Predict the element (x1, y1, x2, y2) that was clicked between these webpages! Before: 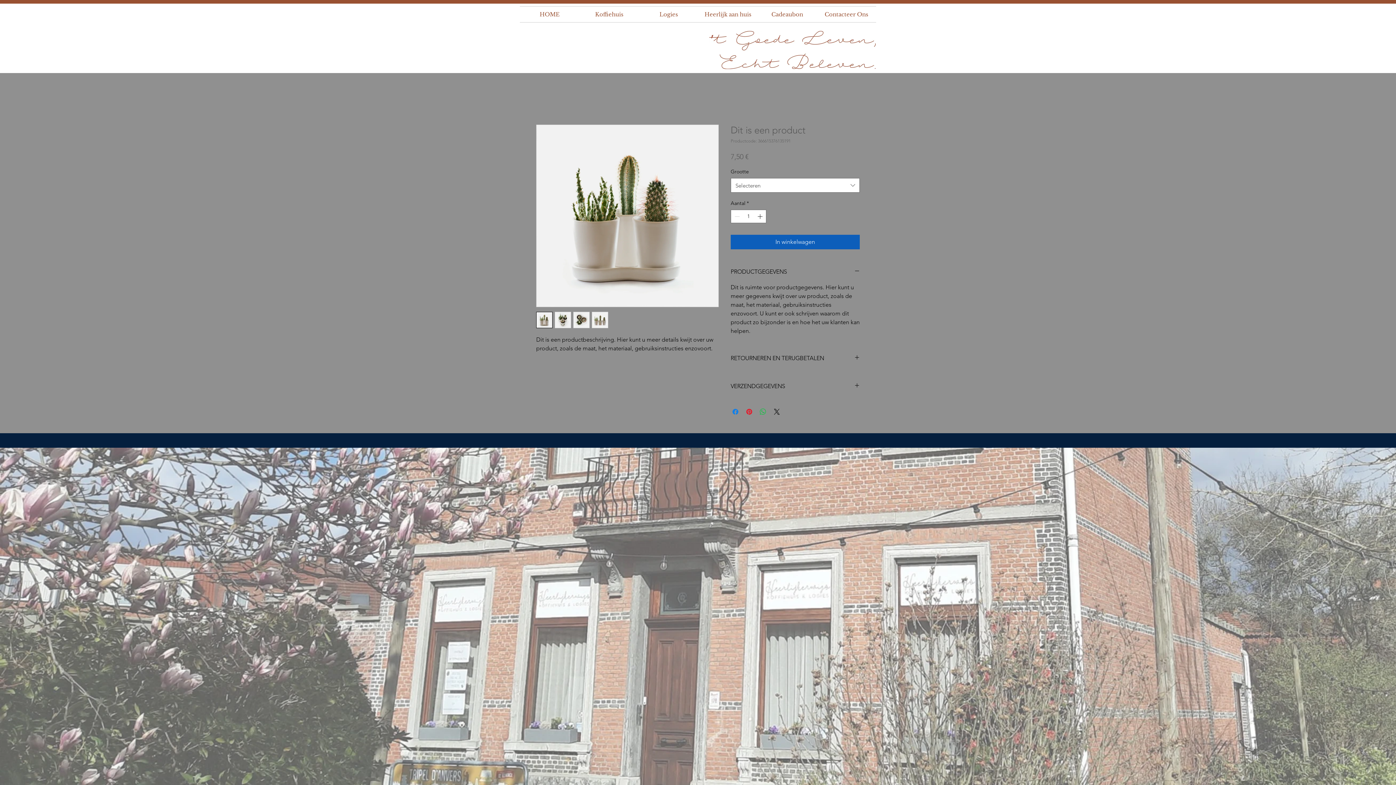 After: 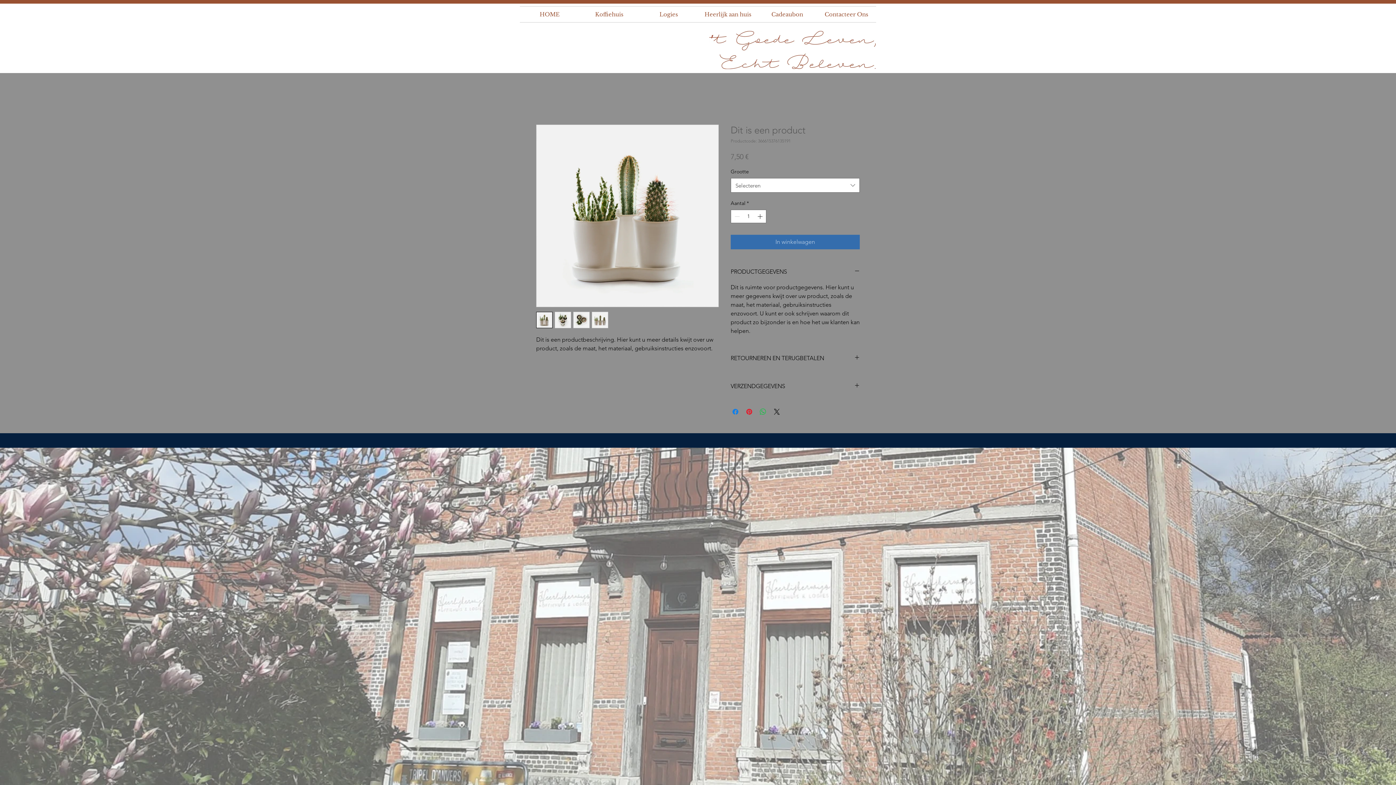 Action: label: In winkelwagen bbox: (730, 234, 860, 249)